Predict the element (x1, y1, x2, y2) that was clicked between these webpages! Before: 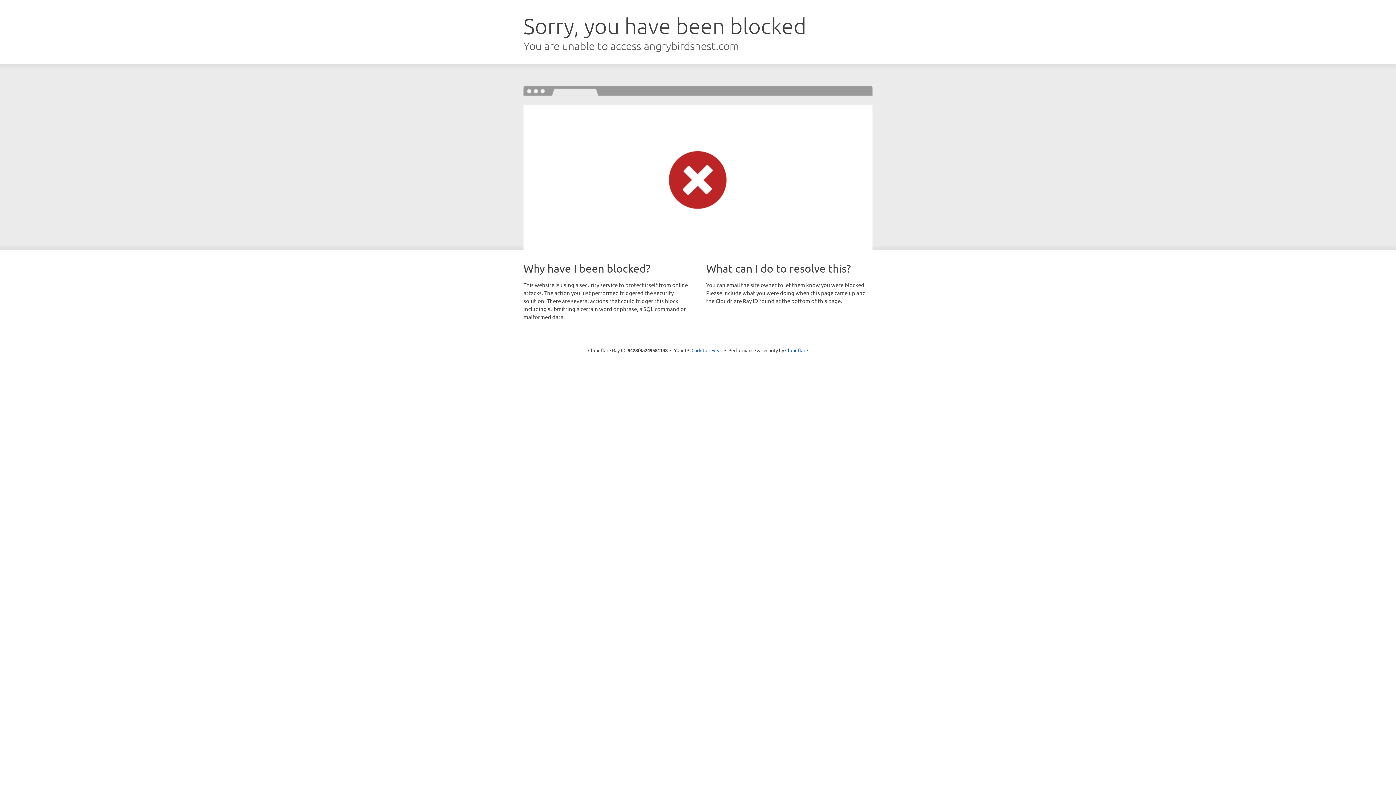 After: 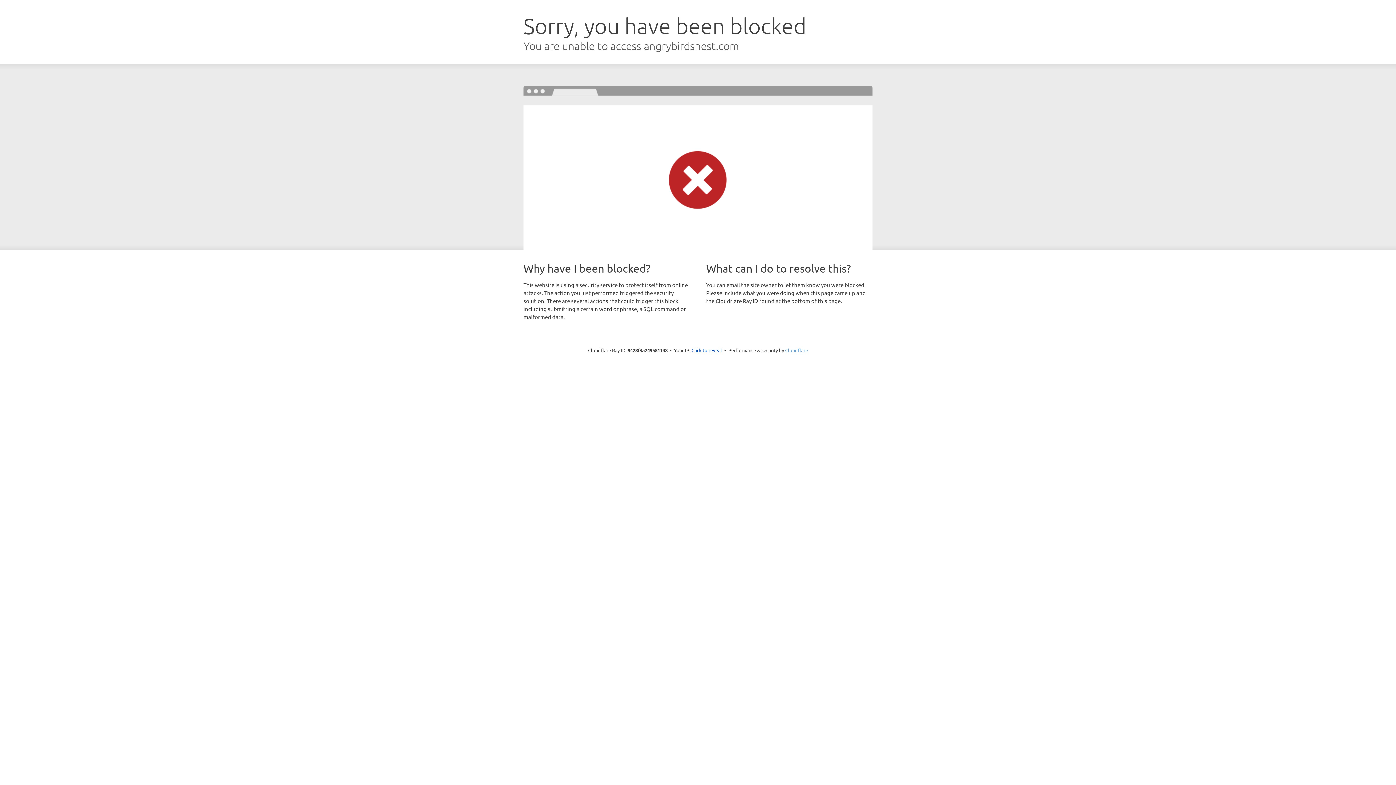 Action: label: Cloudflare bbox: (785, 347, 808, 353)